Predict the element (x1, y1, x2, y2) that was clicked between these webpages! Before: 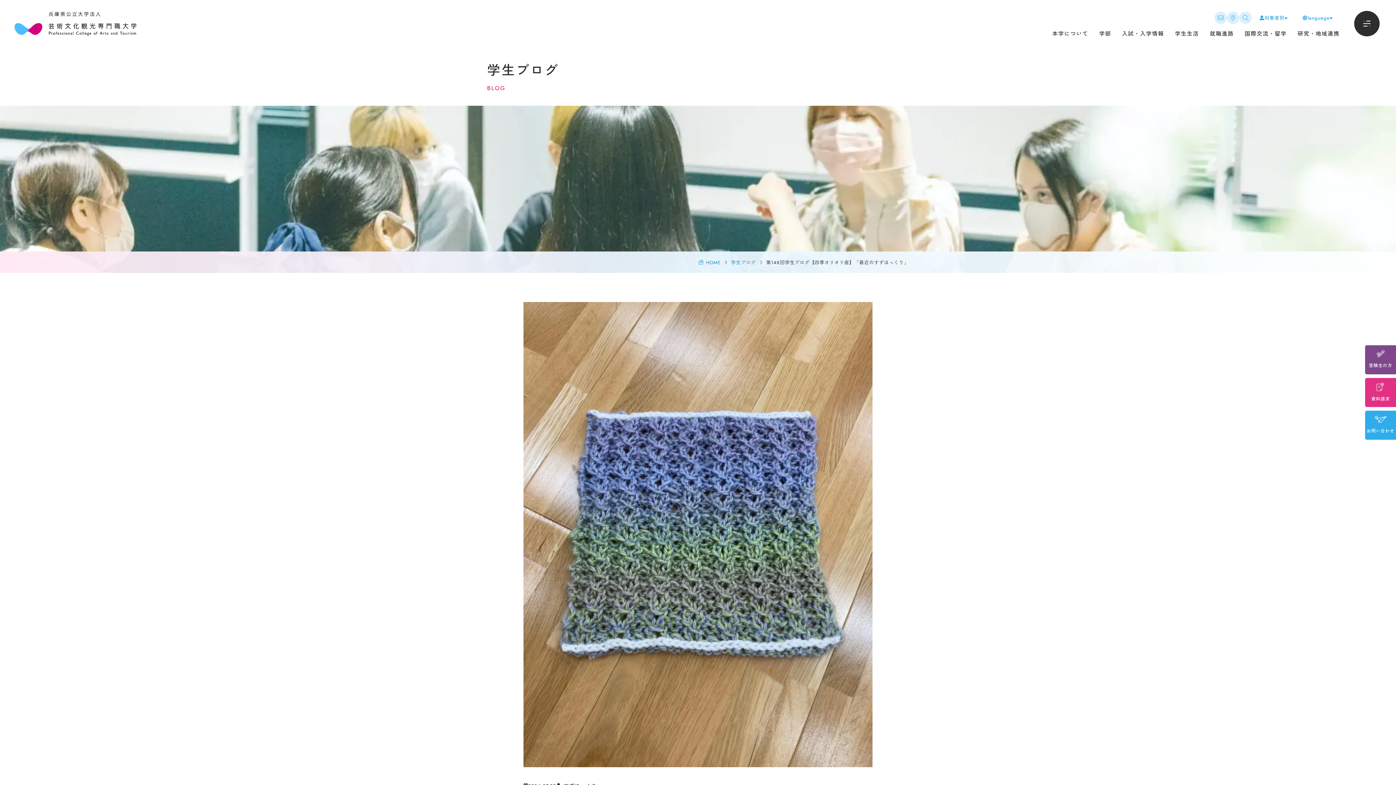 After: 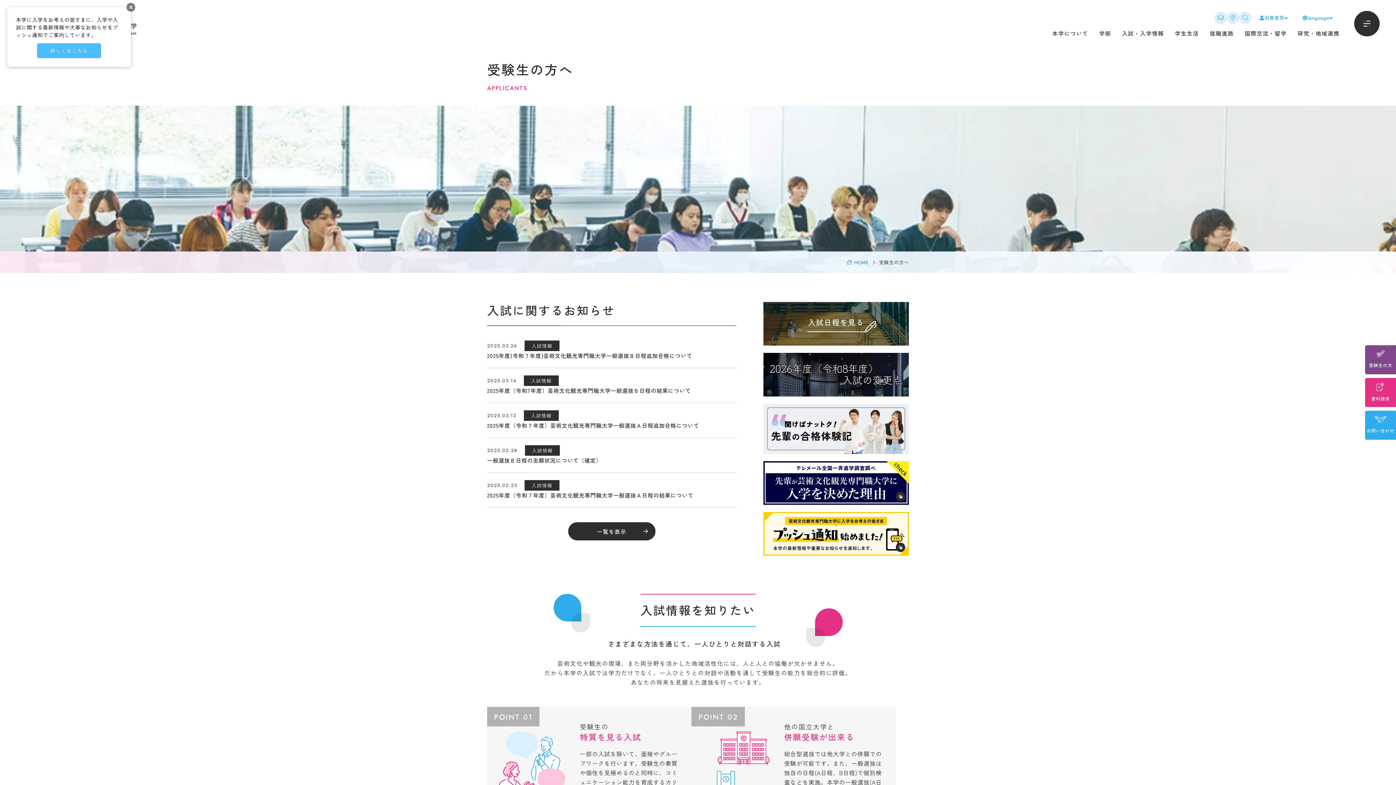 Action: bbox: (1365, 345, 1396, 374) label: 受験生の方